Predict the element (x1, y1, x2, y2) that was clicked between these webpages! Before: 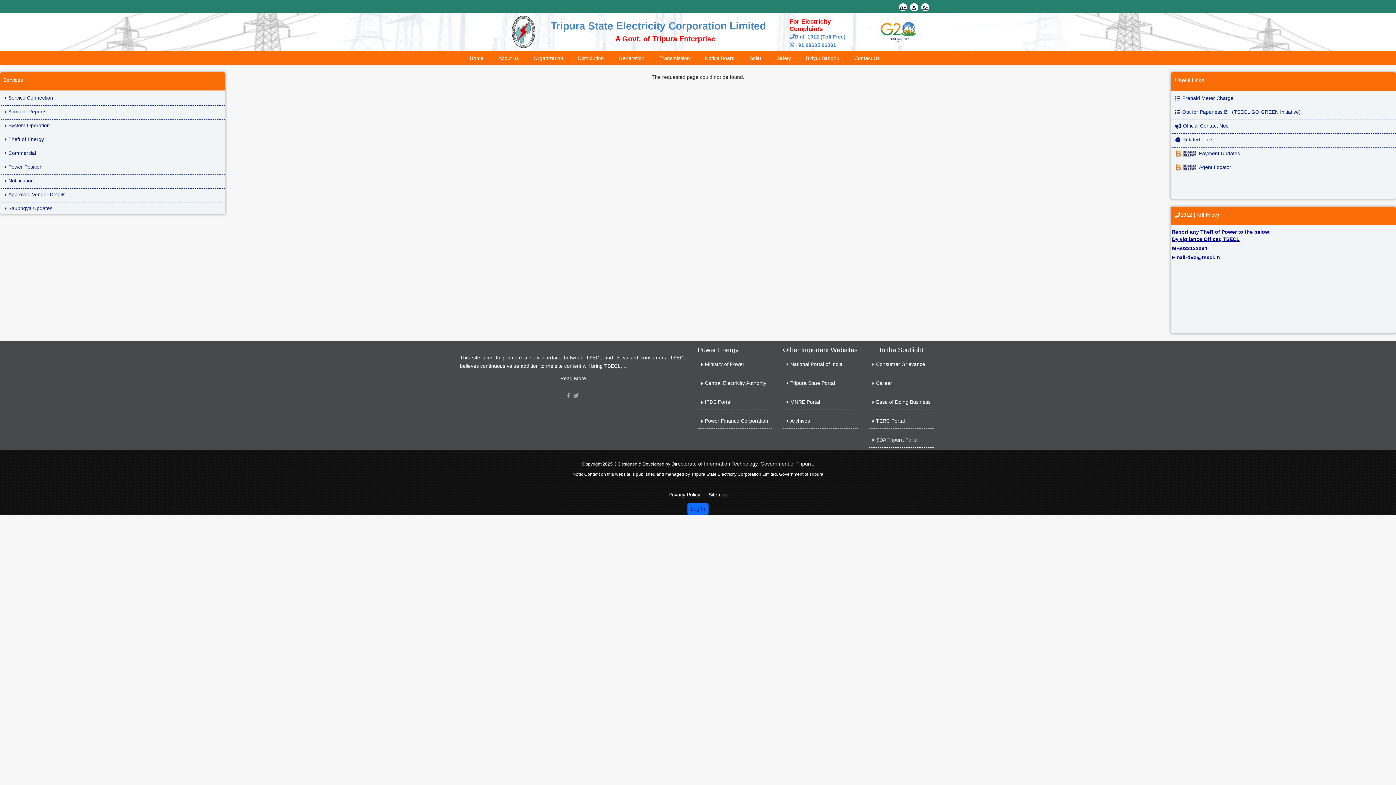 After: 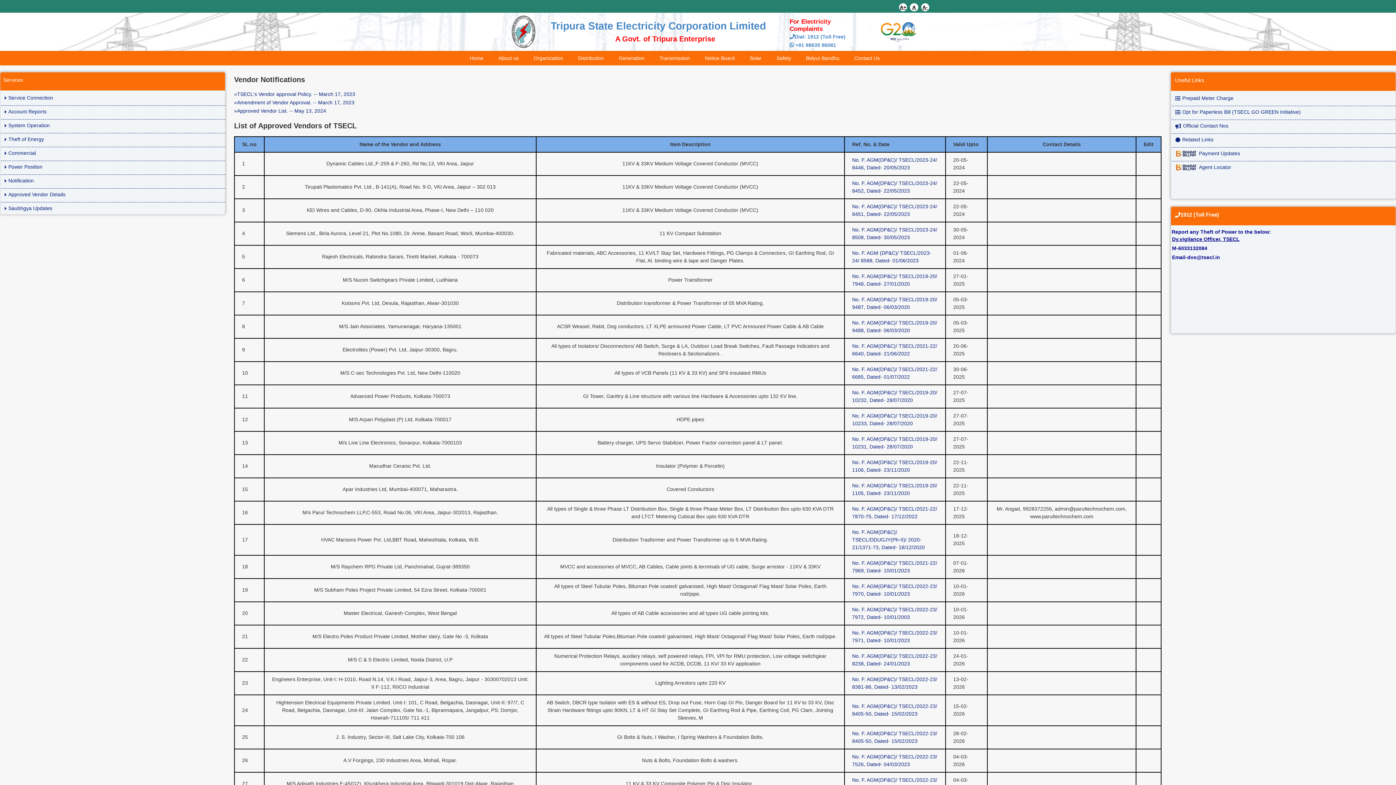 Action: label: Approved Vendor Details bbox: (1, 187, 225, 202)